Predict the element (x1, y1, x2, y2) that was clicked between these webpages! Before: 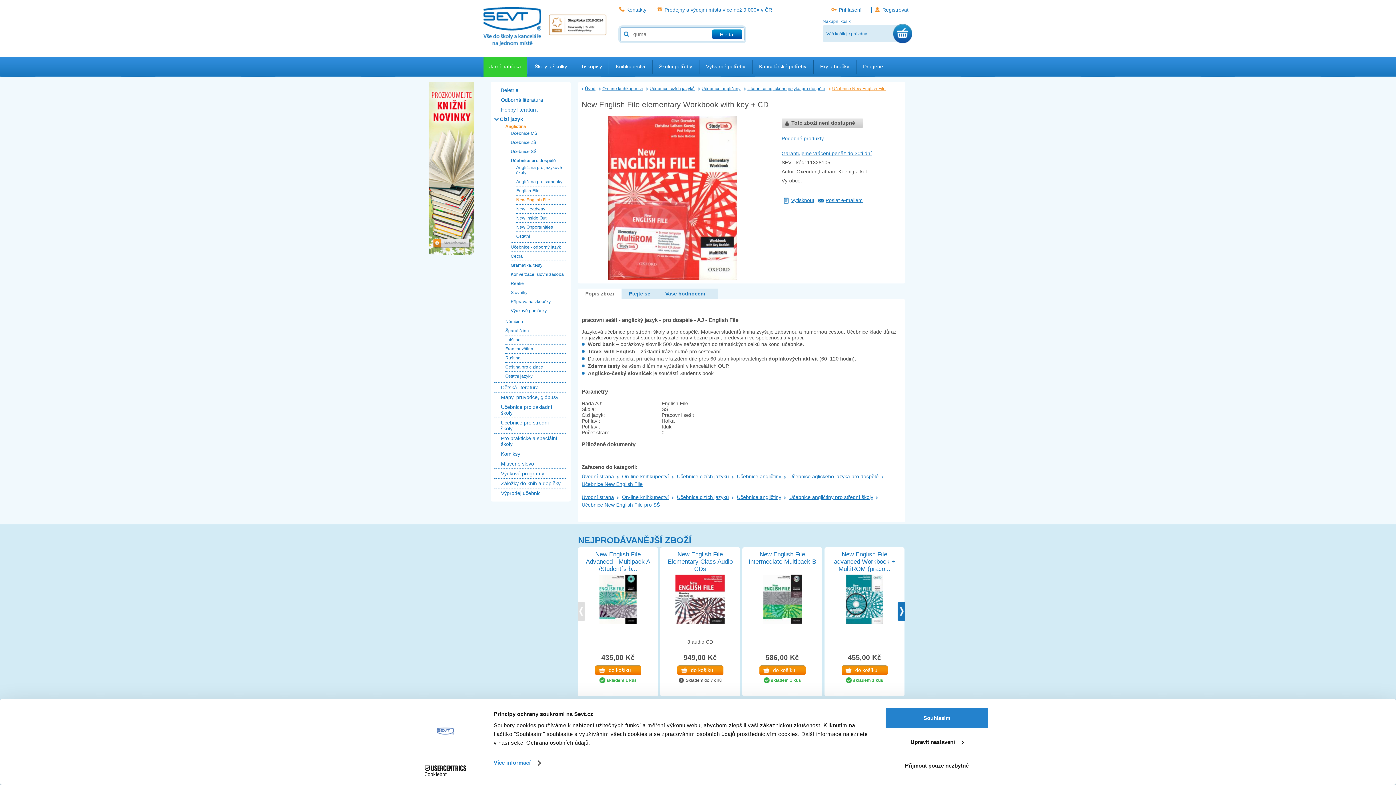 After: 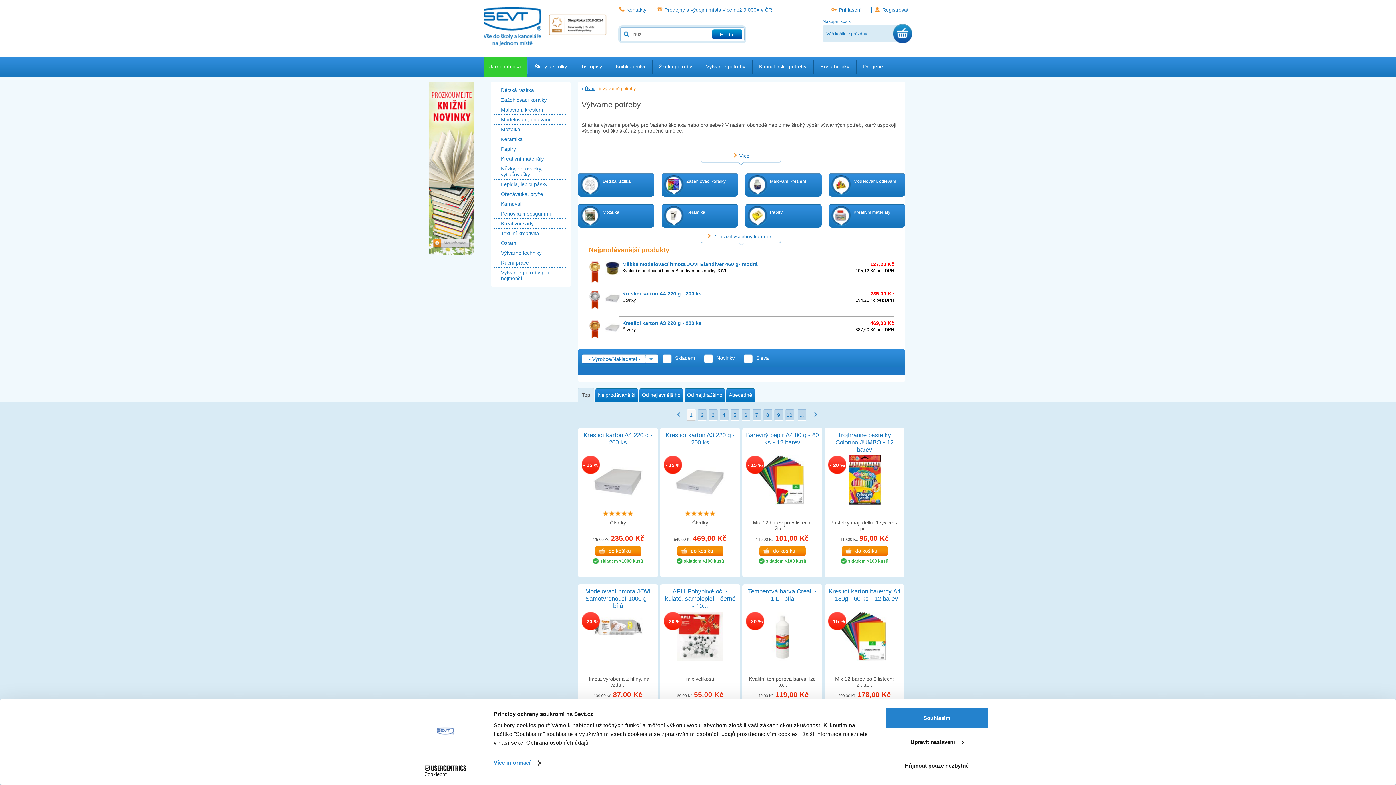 Action: label: Výtvarné potřeby bbox: (700, 60, 751, 76)